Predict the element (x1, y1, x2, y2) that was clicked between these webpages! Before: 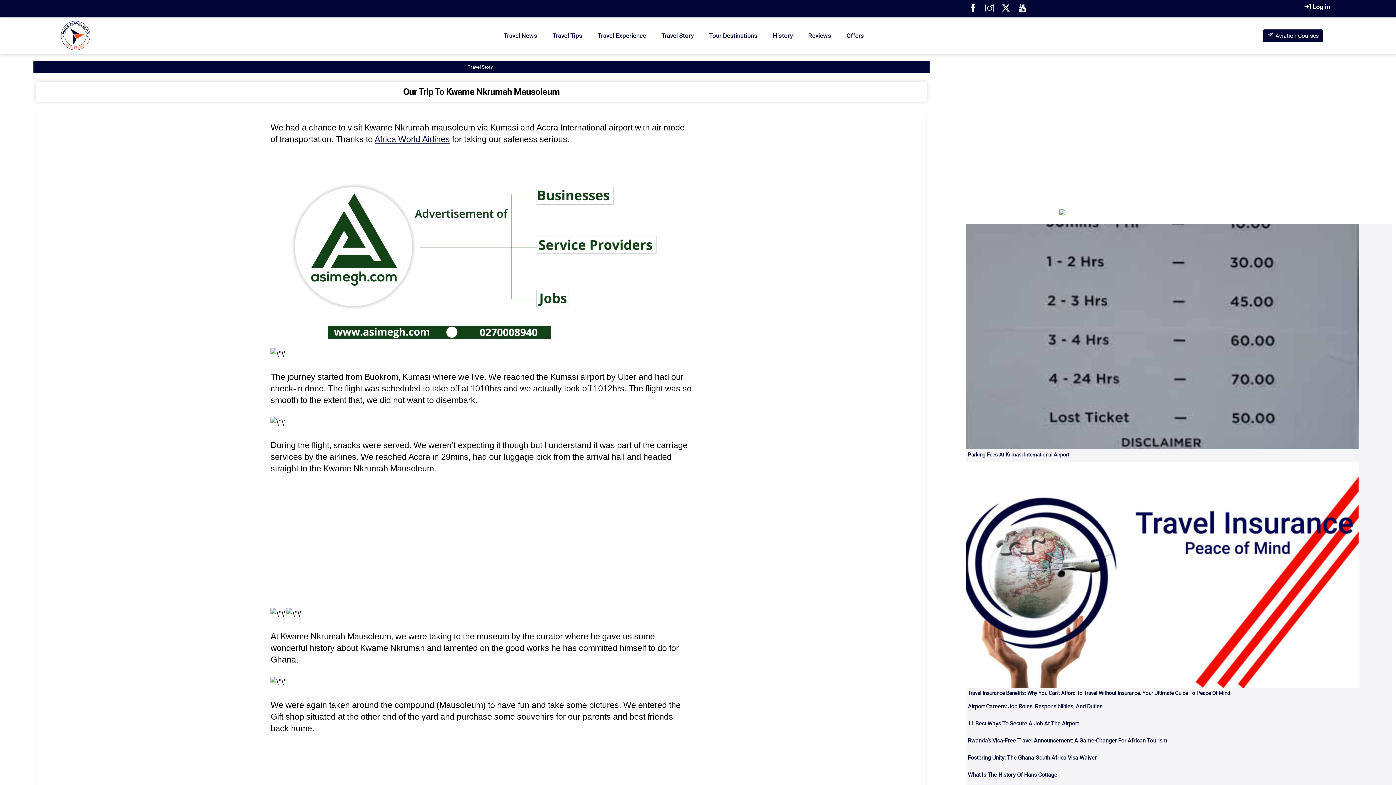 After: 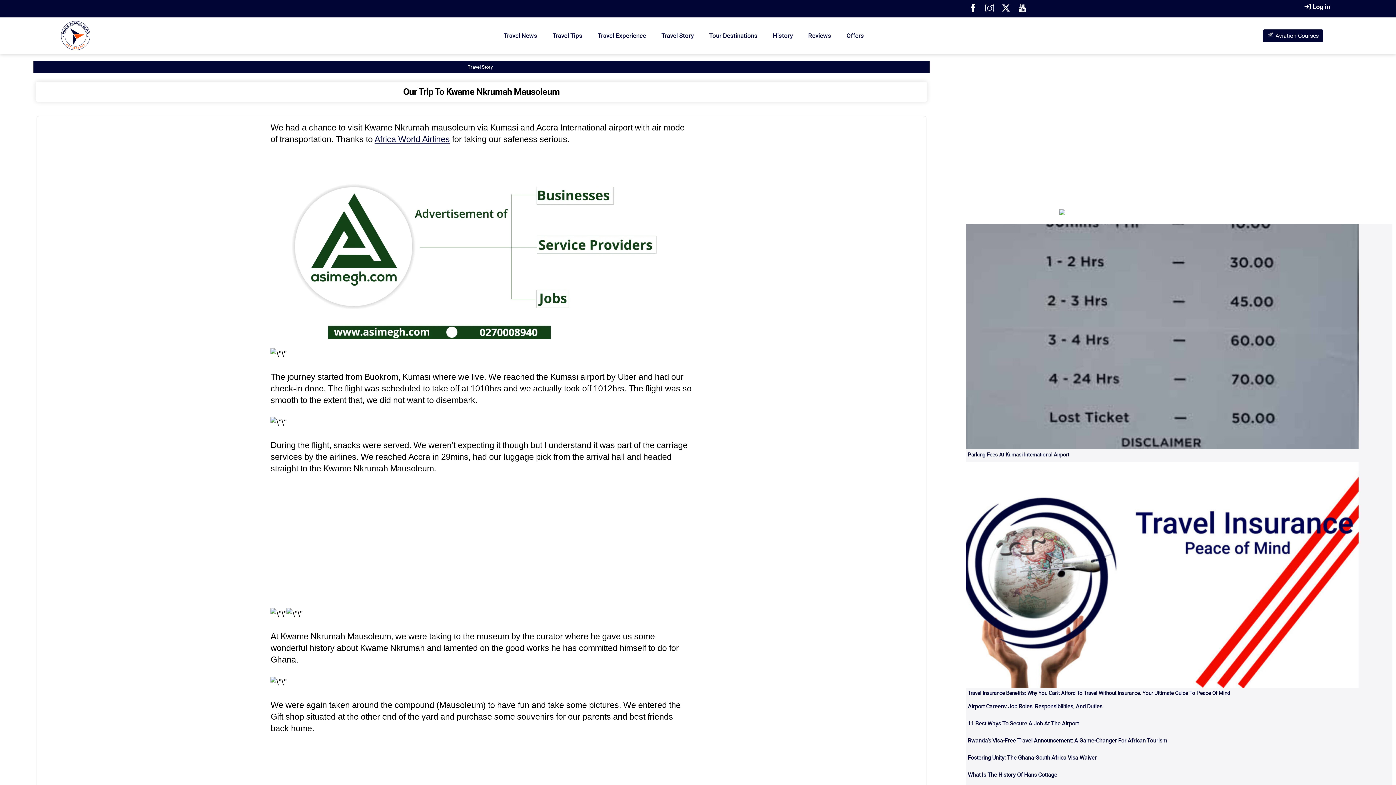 Action: label: Our Trip To Kwame Nkrumah Mausoleum bbox: (403, 86, 559, 97)